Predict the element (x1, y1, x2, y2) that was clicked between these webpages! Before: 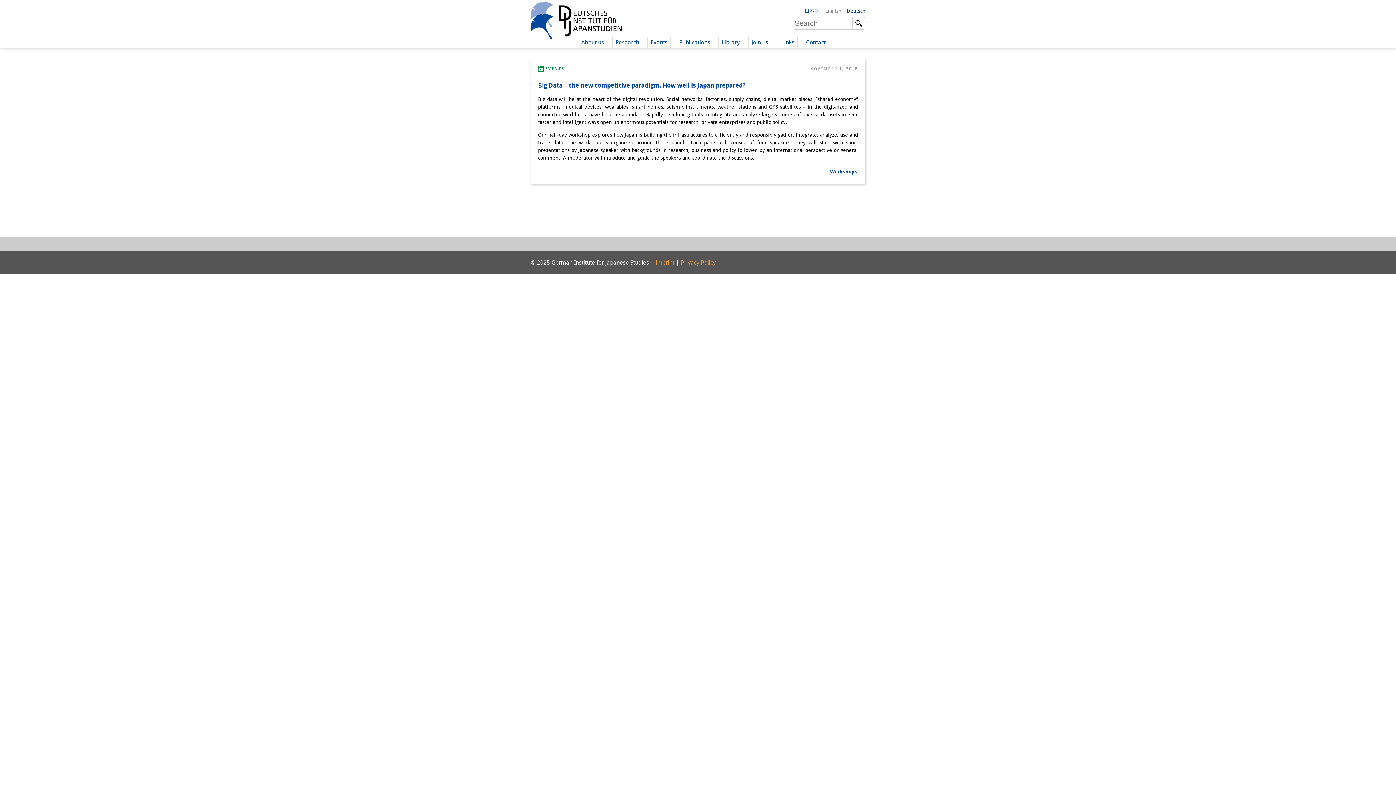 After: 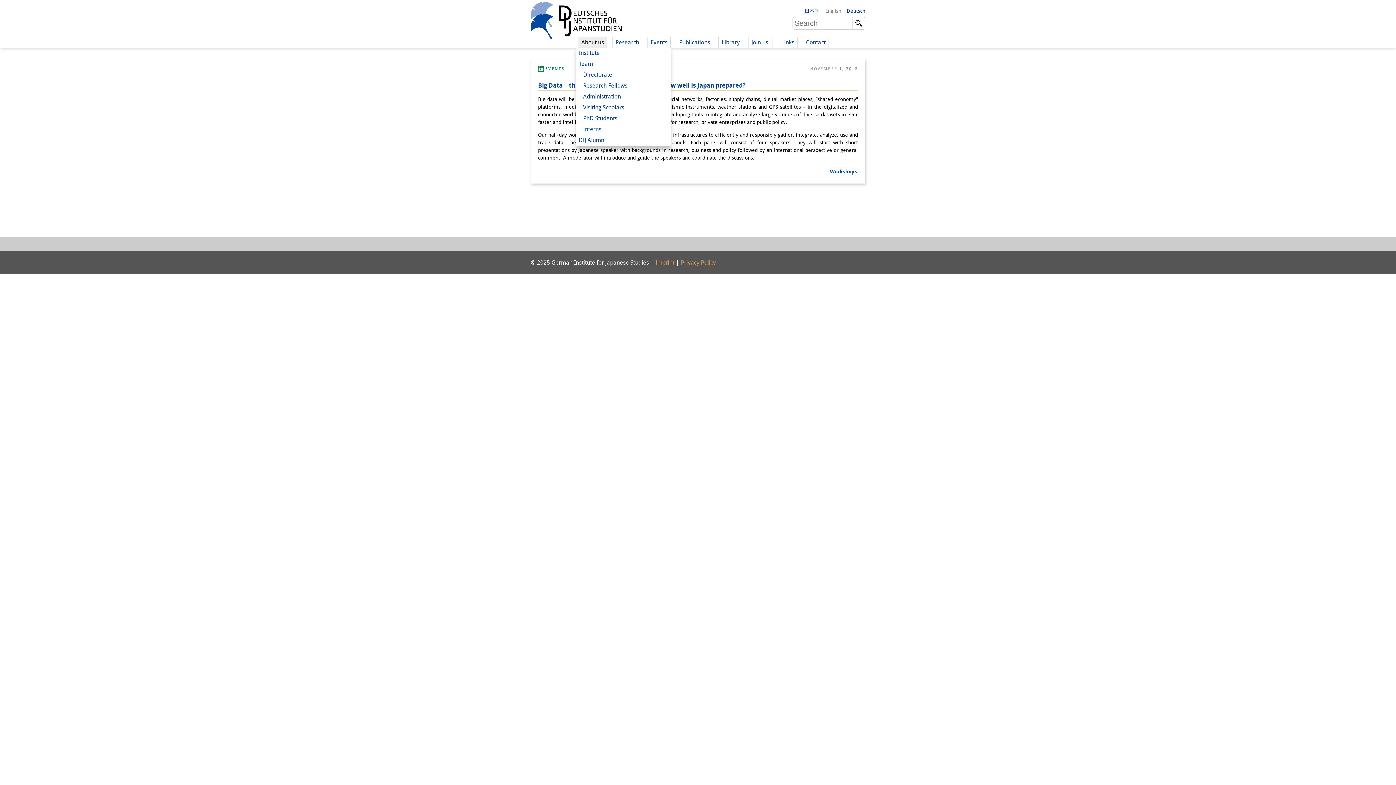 Action: bbox: (578, 36, 607, 47) label: About us